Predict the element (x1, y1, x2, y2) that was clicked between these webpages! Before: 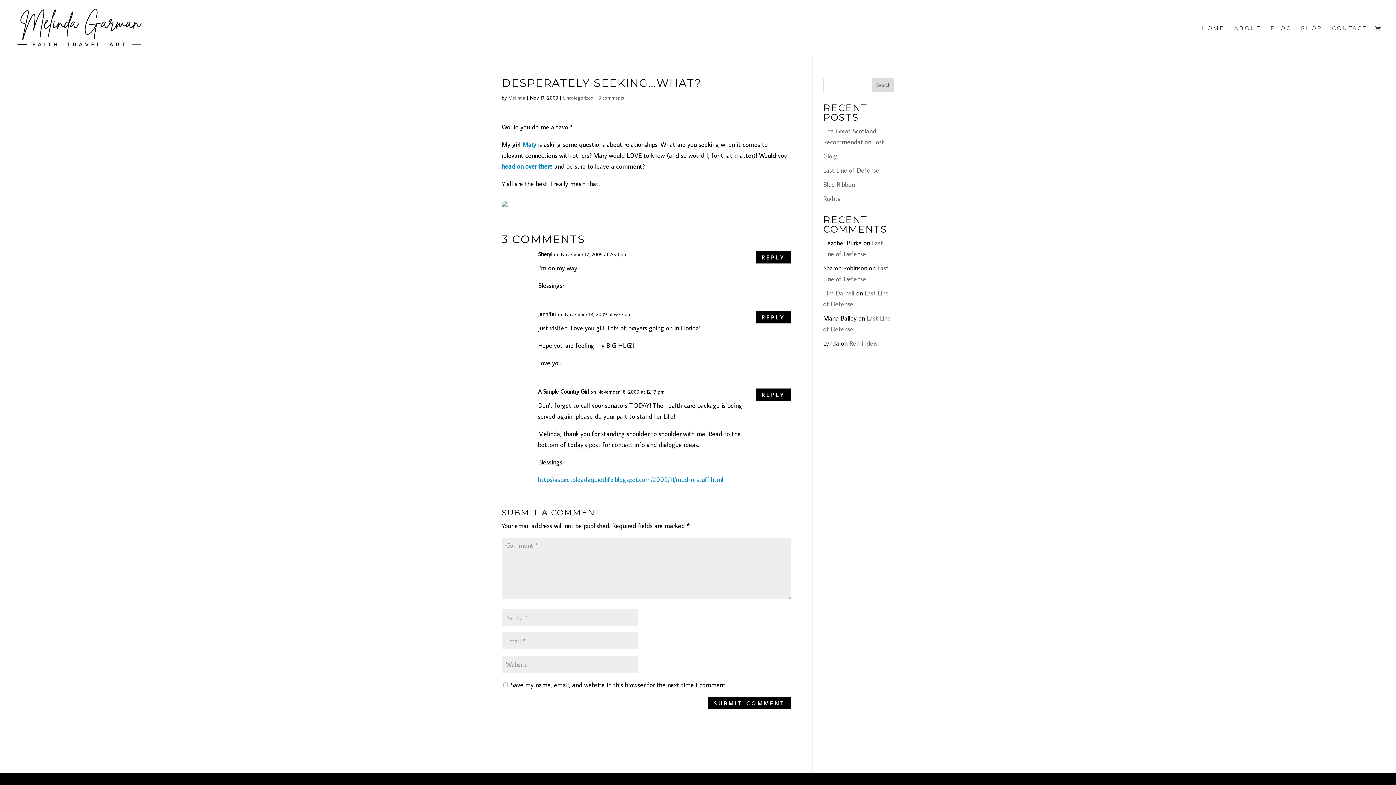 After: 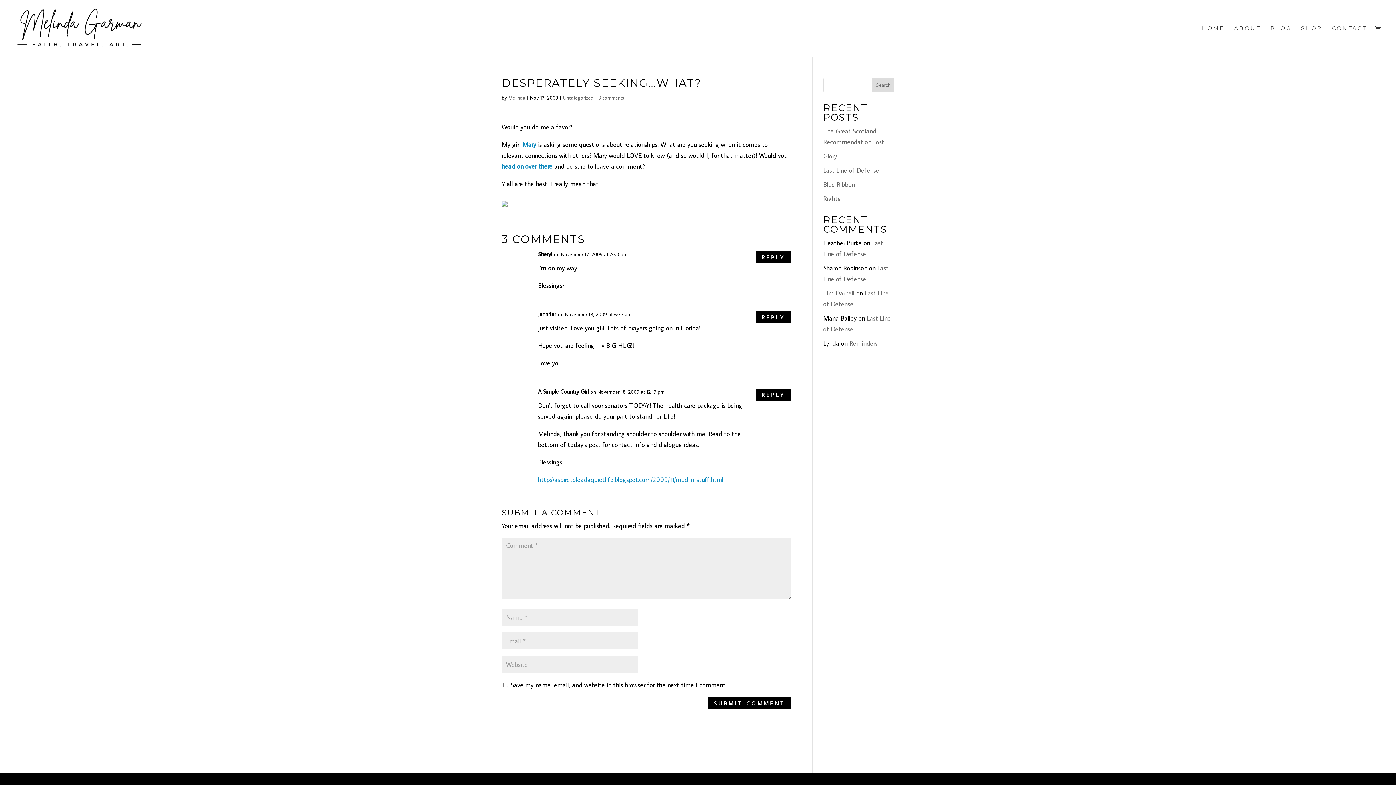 Action: bbox: (501, 197, 507, 205)